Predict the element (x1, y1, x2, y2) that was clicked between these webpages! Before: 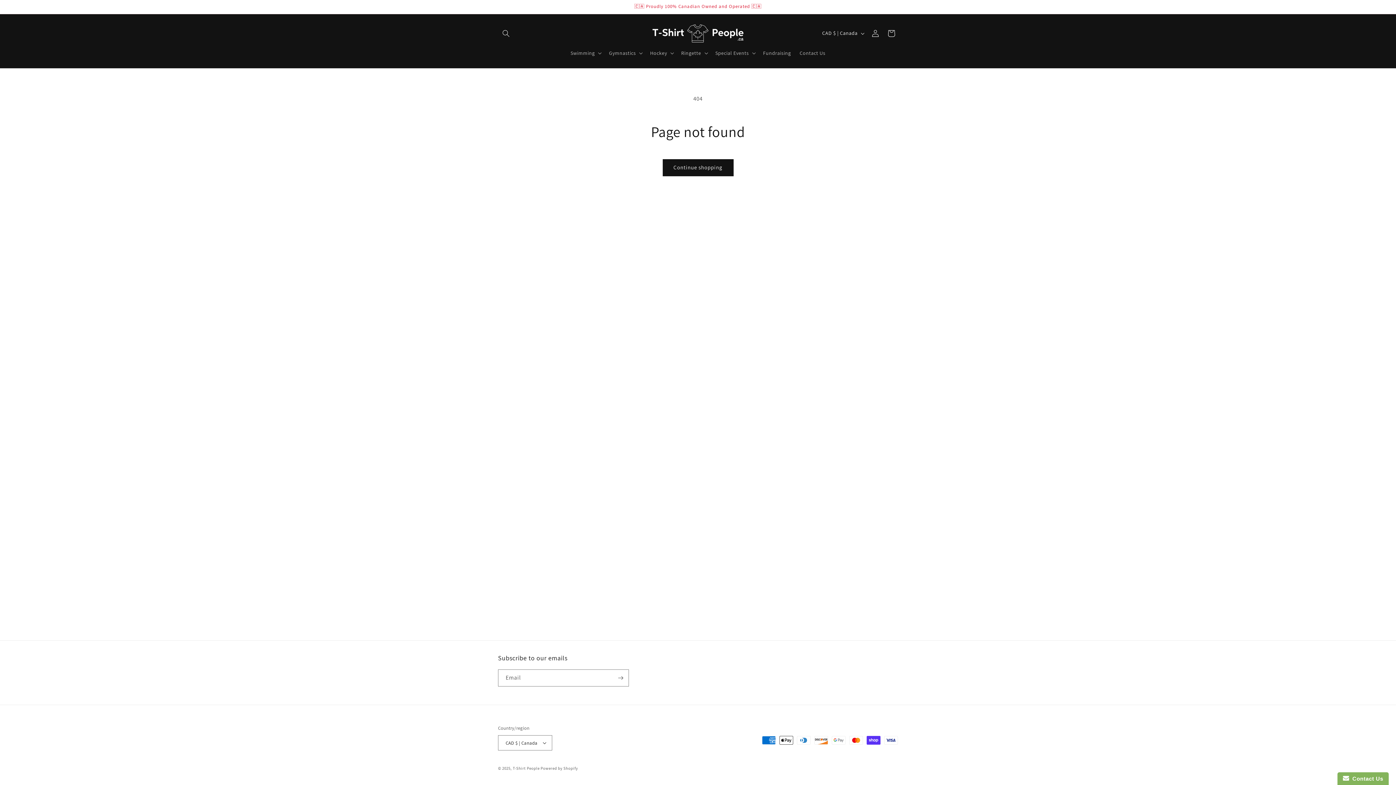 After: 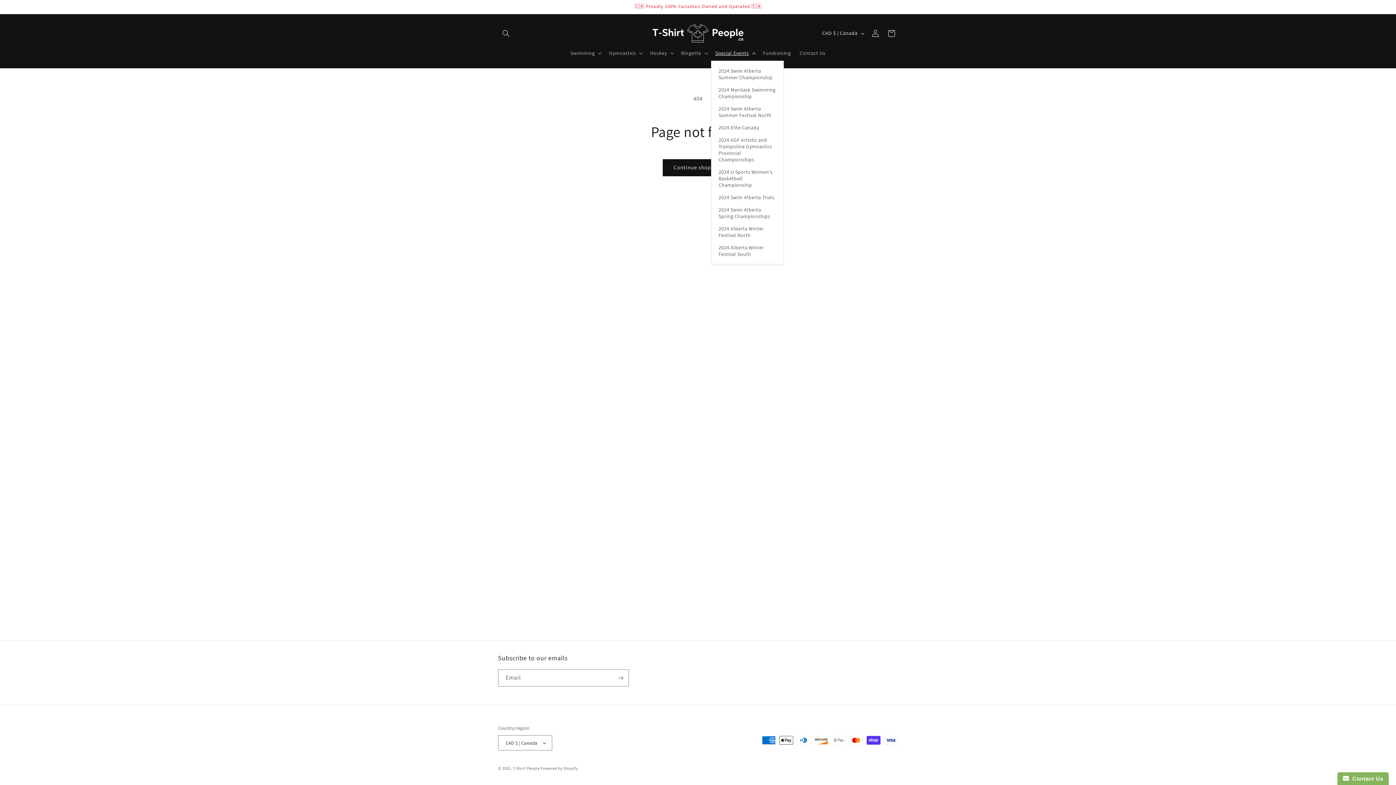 Action: bbox: (711, 45, 758, 60) label: Special Events